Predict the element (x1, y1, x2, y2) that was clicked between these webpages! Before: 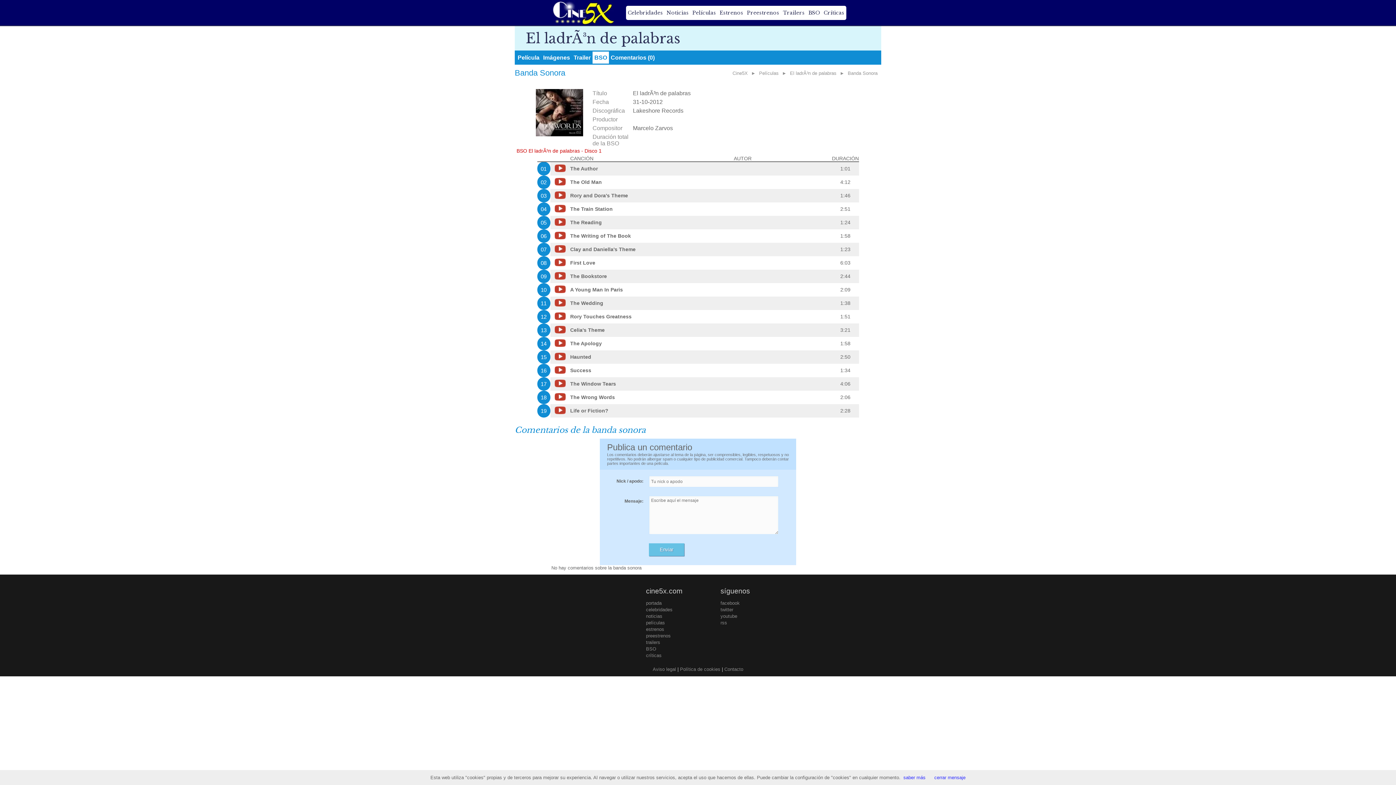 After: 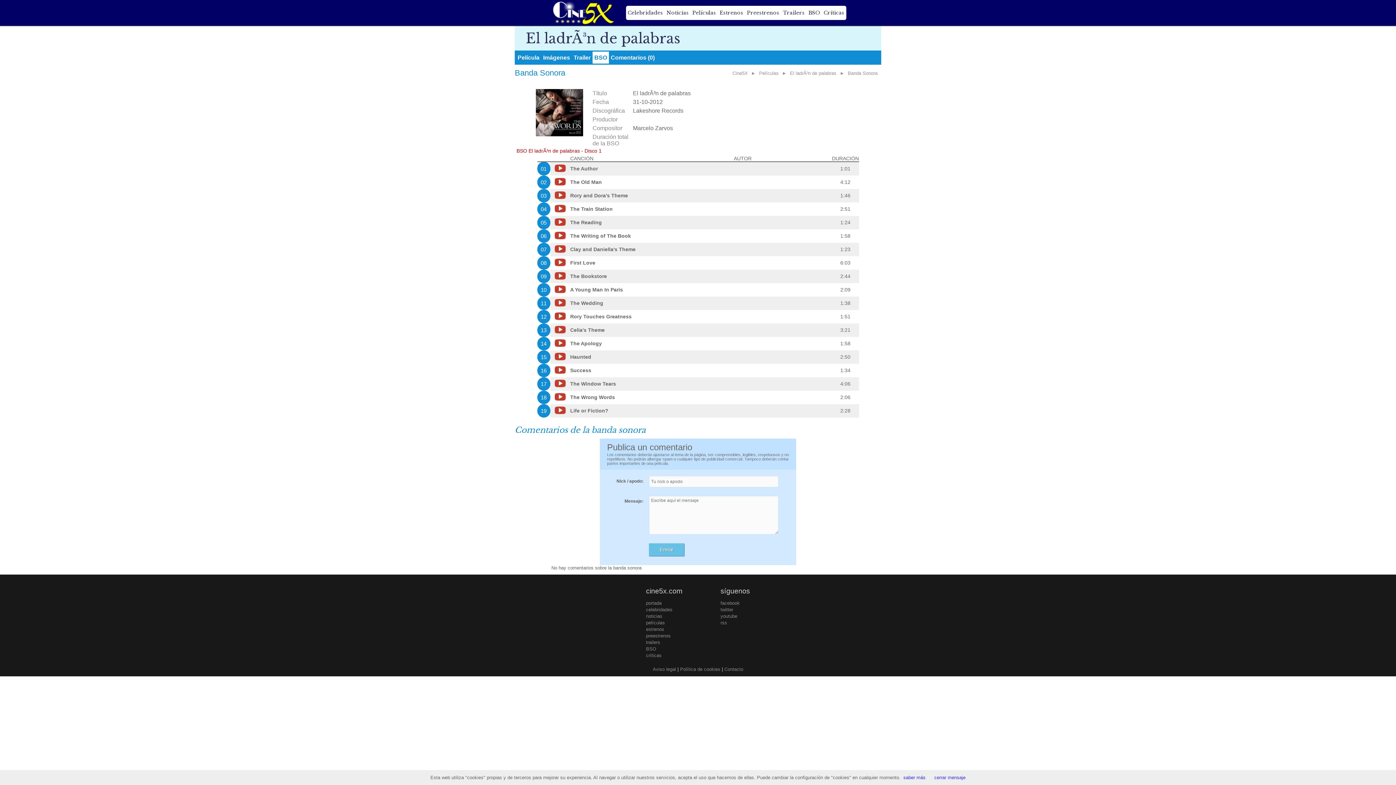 Action: bbox: (554, 276, 565, 282)